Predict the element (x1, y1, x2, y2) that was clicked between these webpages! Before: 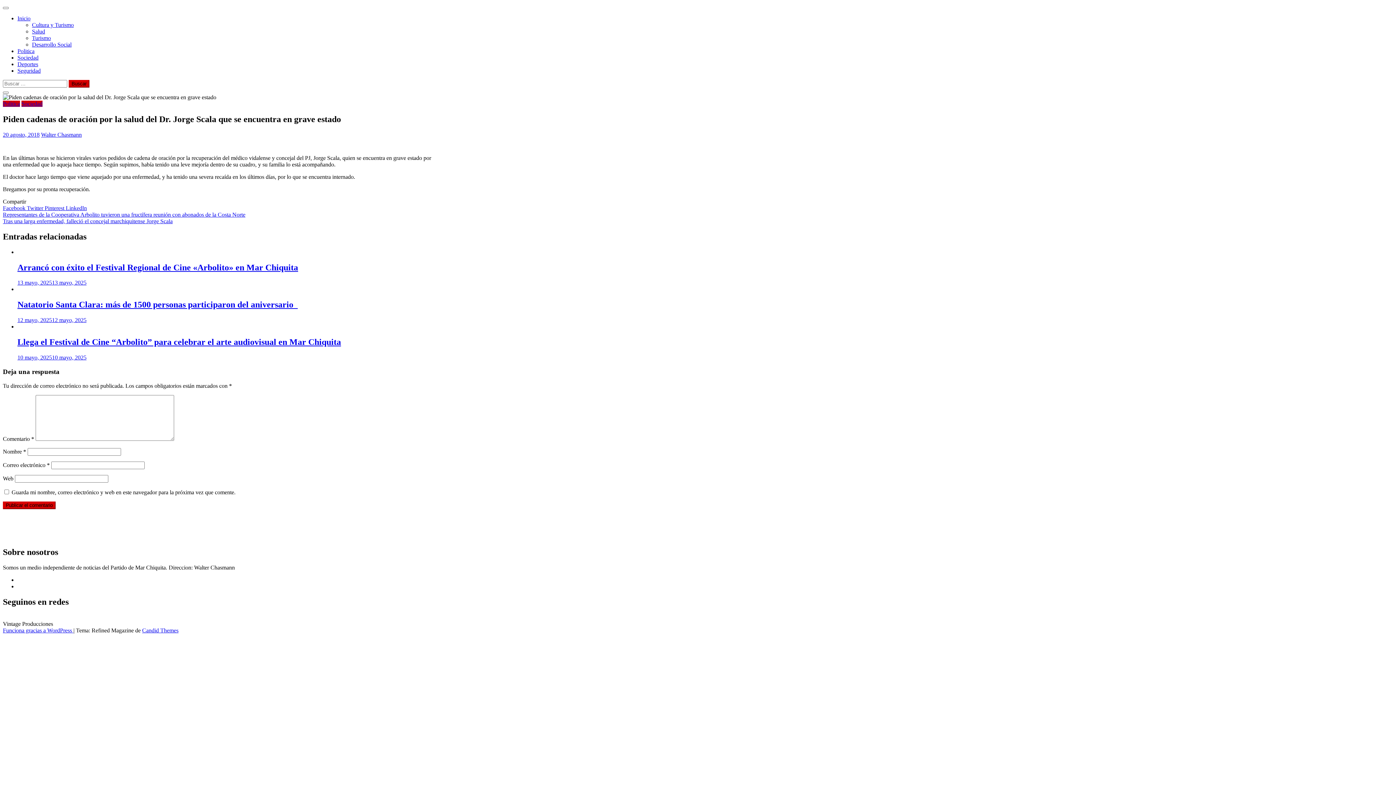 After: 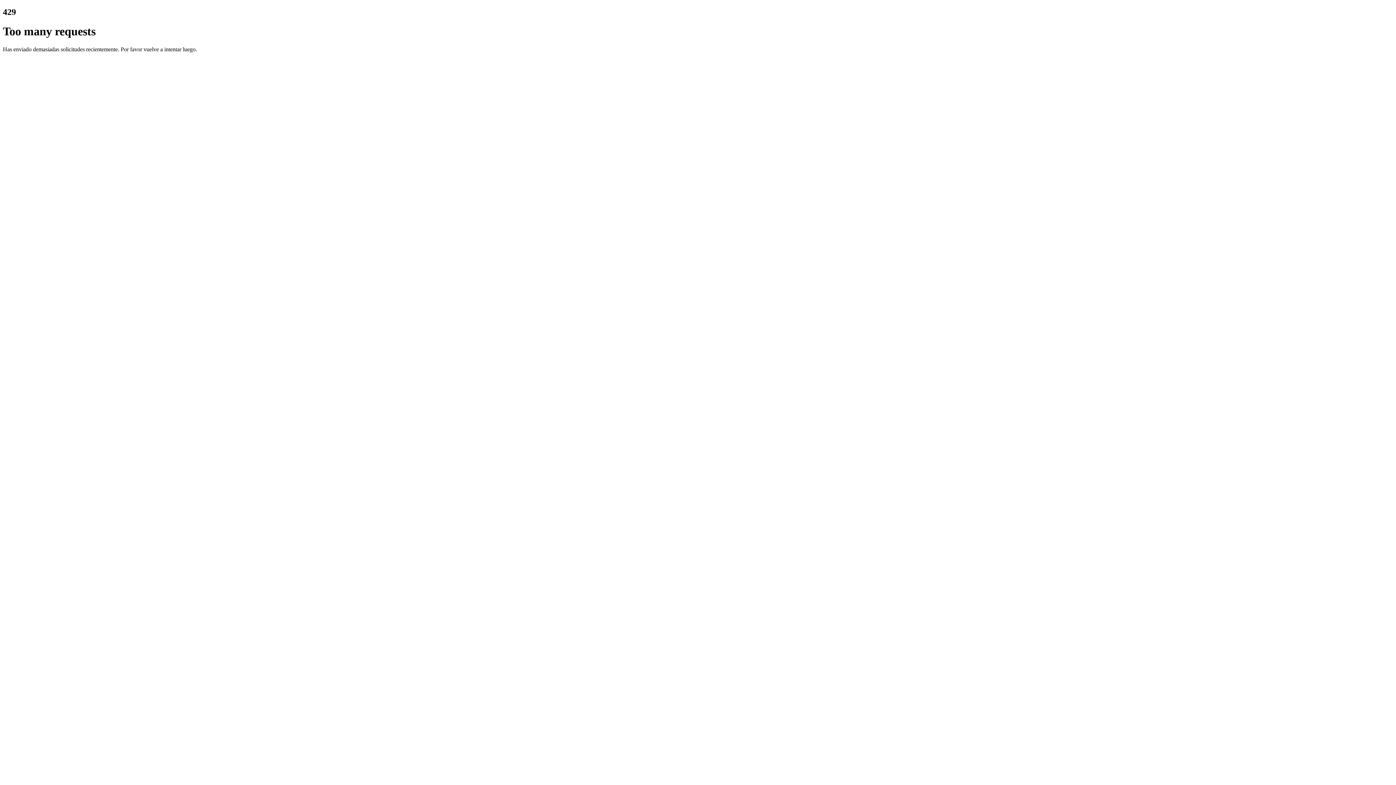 Action: label: Desarrollo Social bbox: (32, 41, 71, 47)